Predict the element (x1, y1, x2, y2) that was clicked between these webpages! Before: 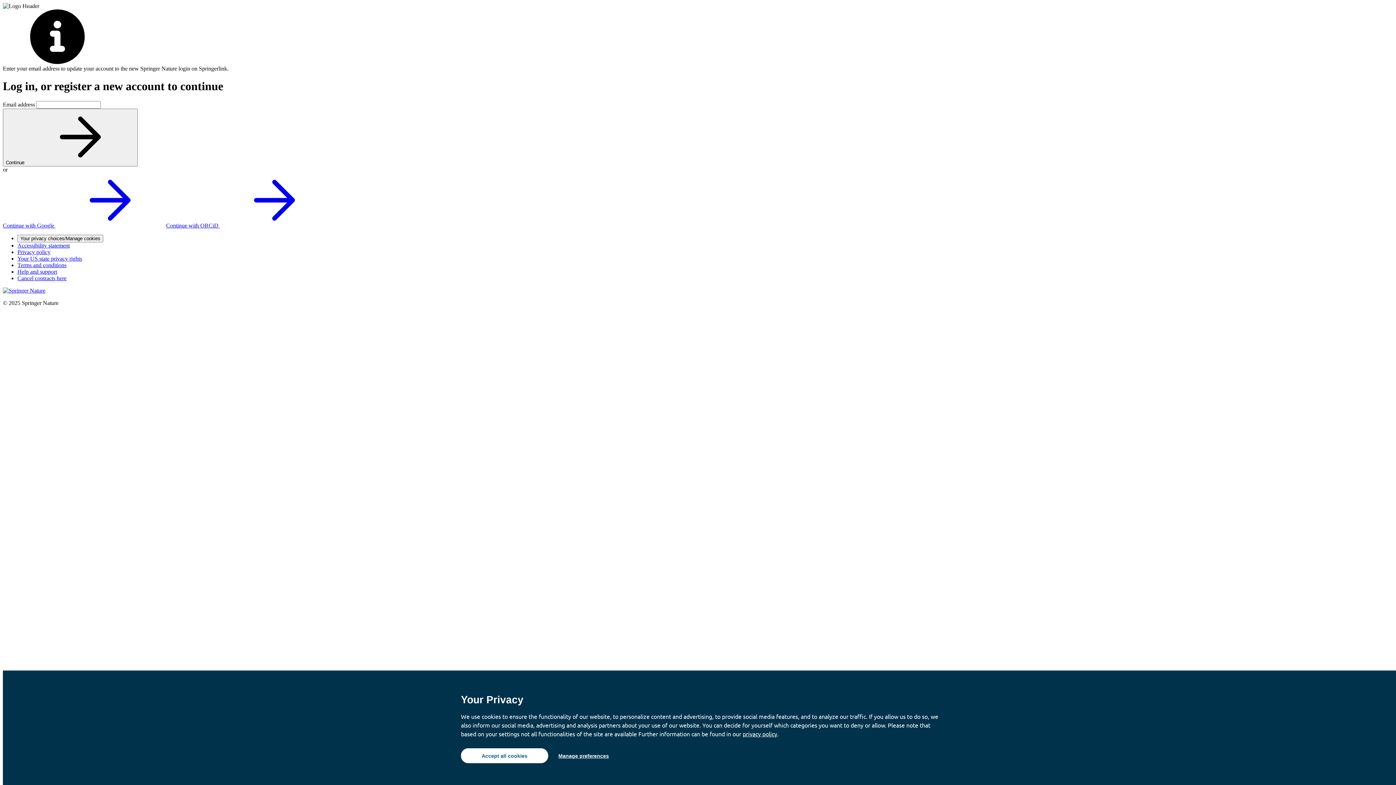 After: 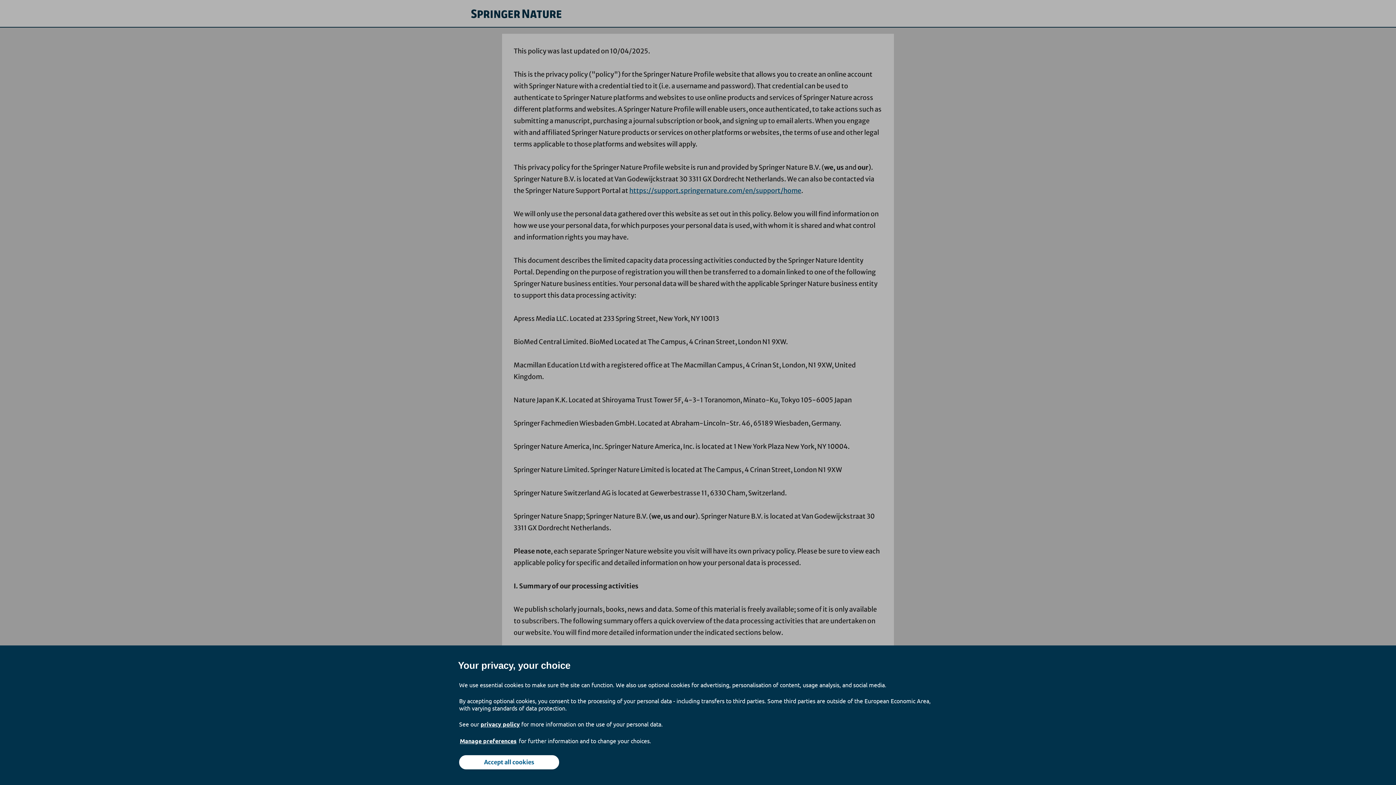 Action: label: privacy policy bbox: (742, 730, 777, 737)